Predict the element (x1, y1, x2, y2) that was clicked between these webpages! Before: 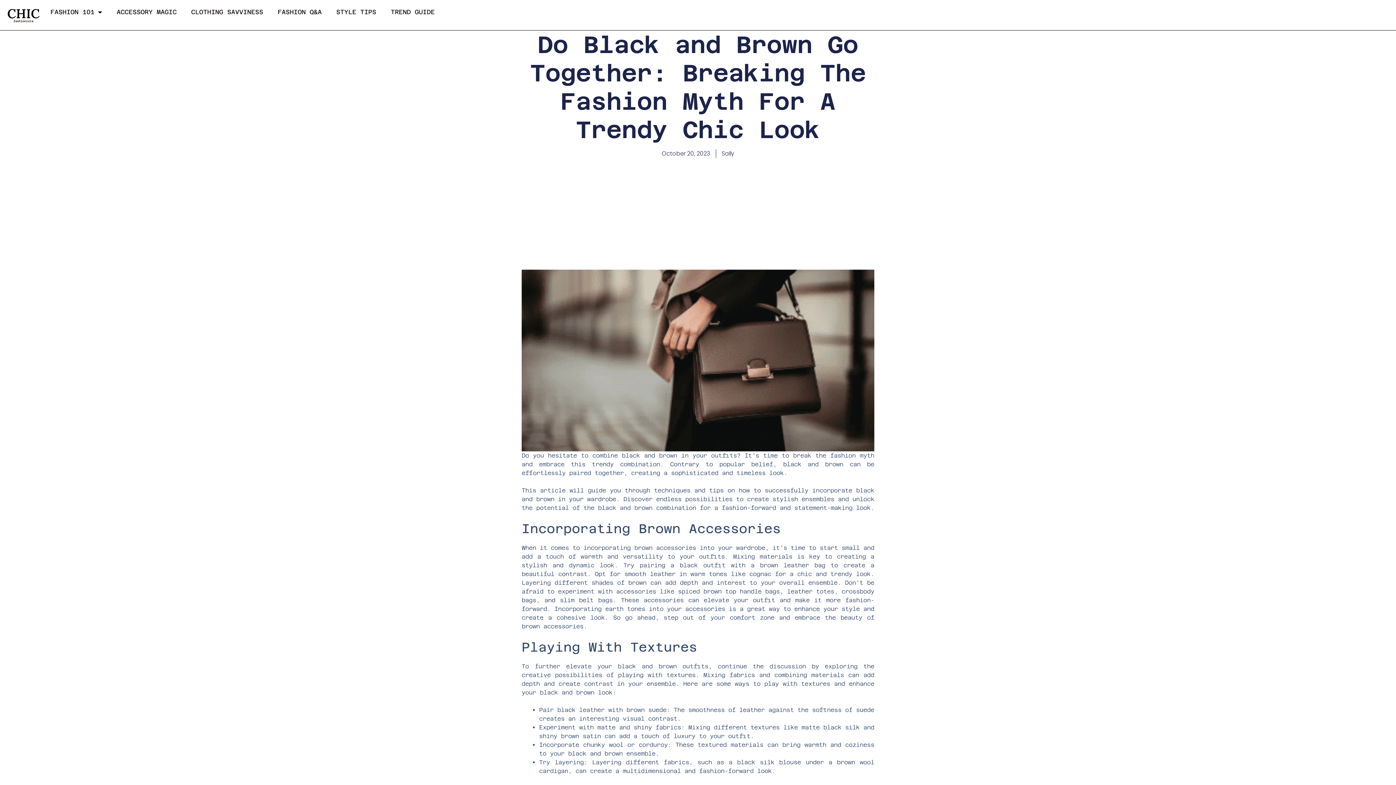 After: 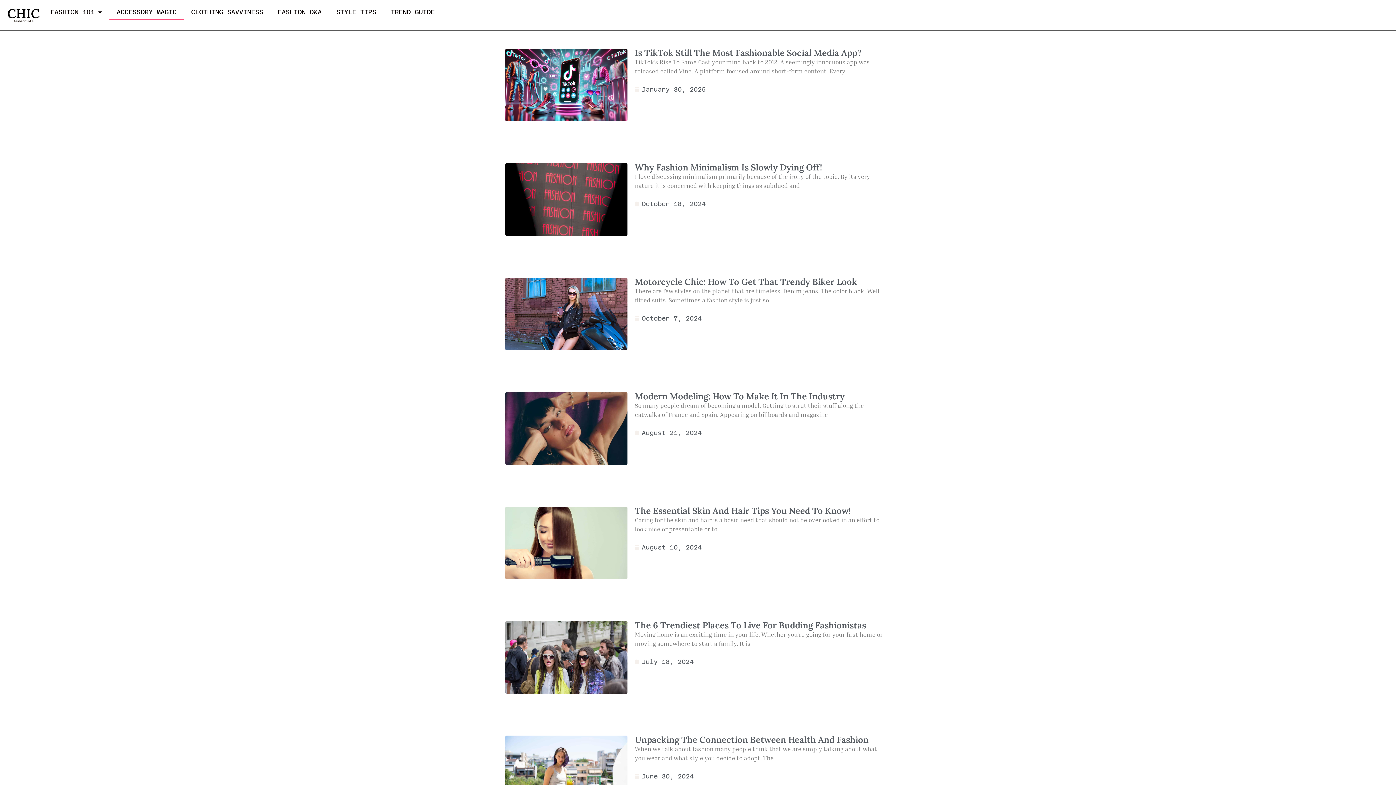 Action: label: ACCESSORY MAGIC bbox: (109, 3, 184, 20)